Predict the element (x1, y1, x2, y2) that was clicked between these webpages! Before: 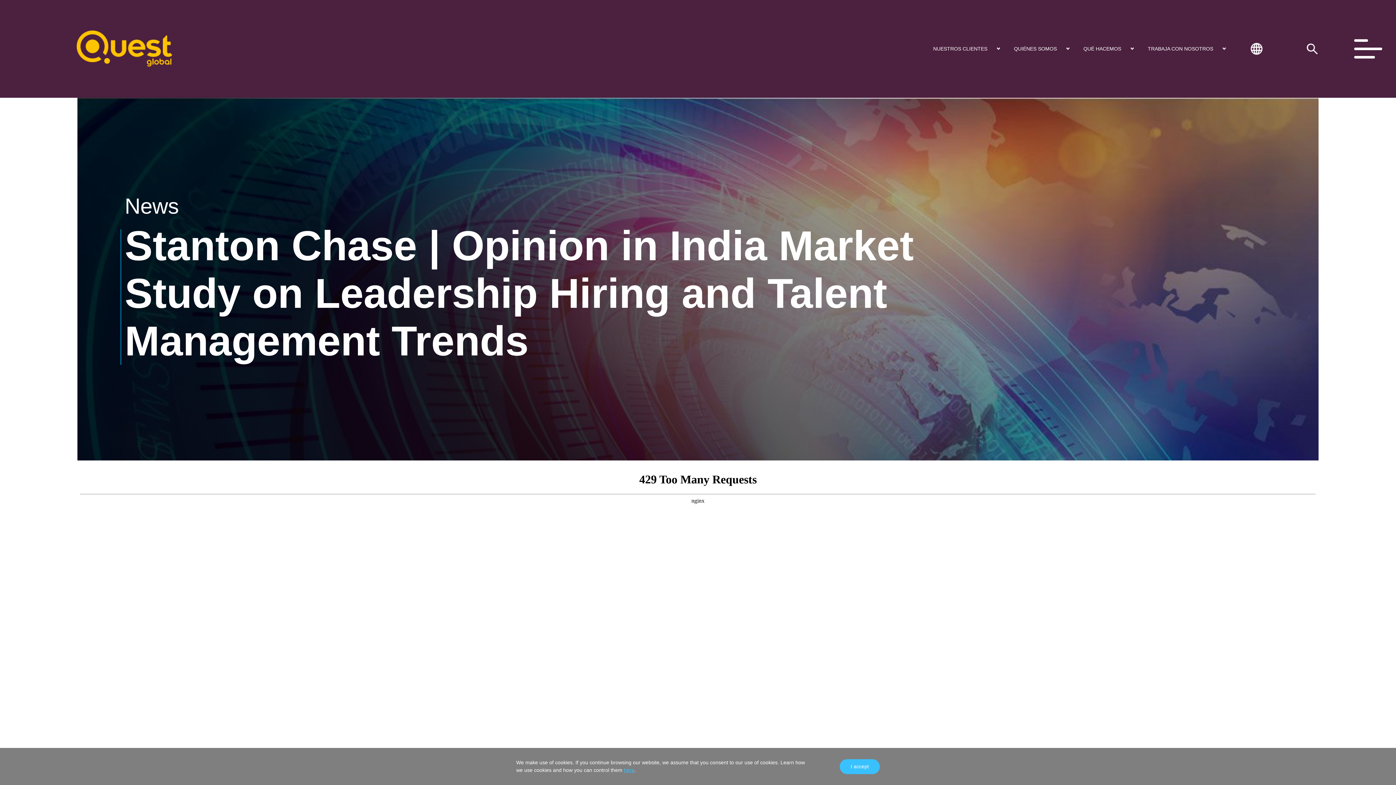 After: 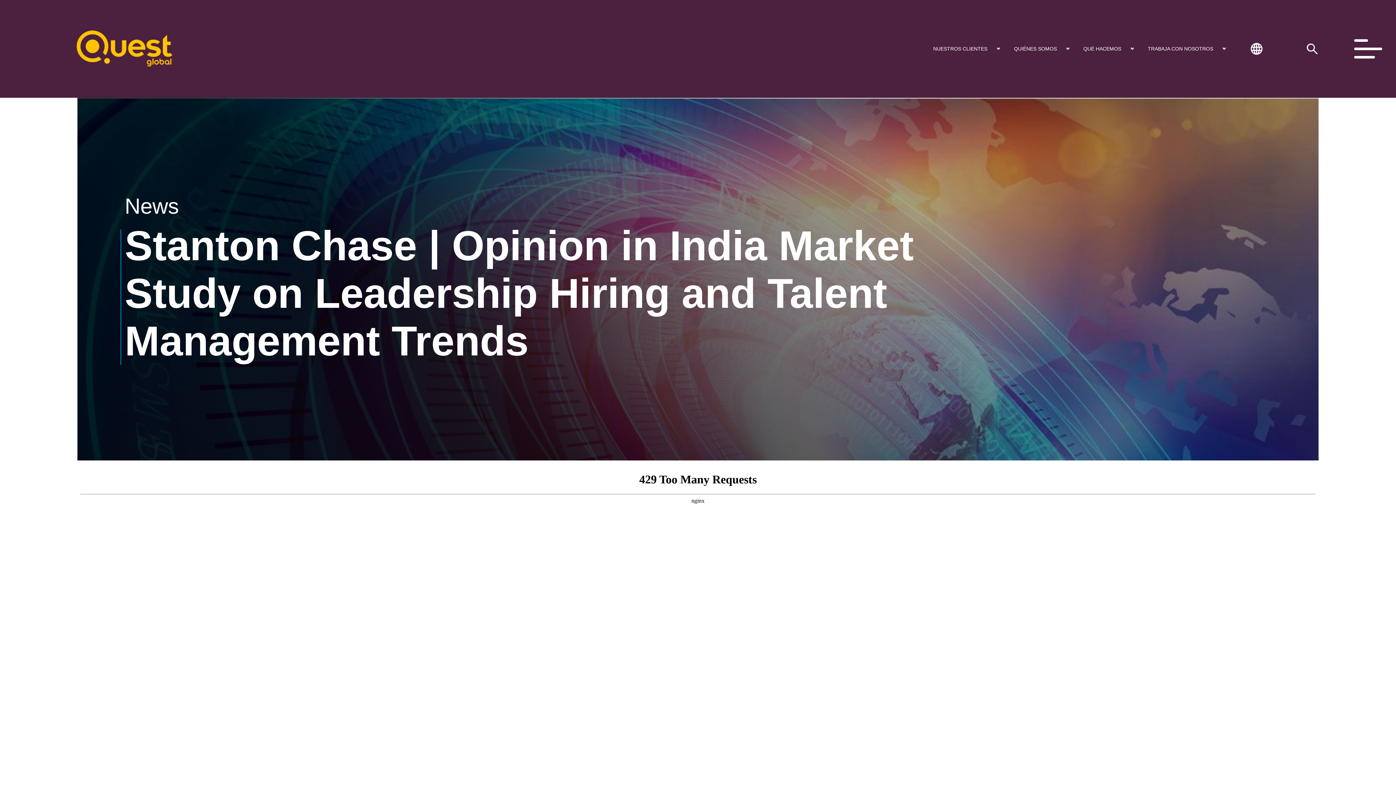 Action: bbox: (840, 759, 880, 774) label: I accept